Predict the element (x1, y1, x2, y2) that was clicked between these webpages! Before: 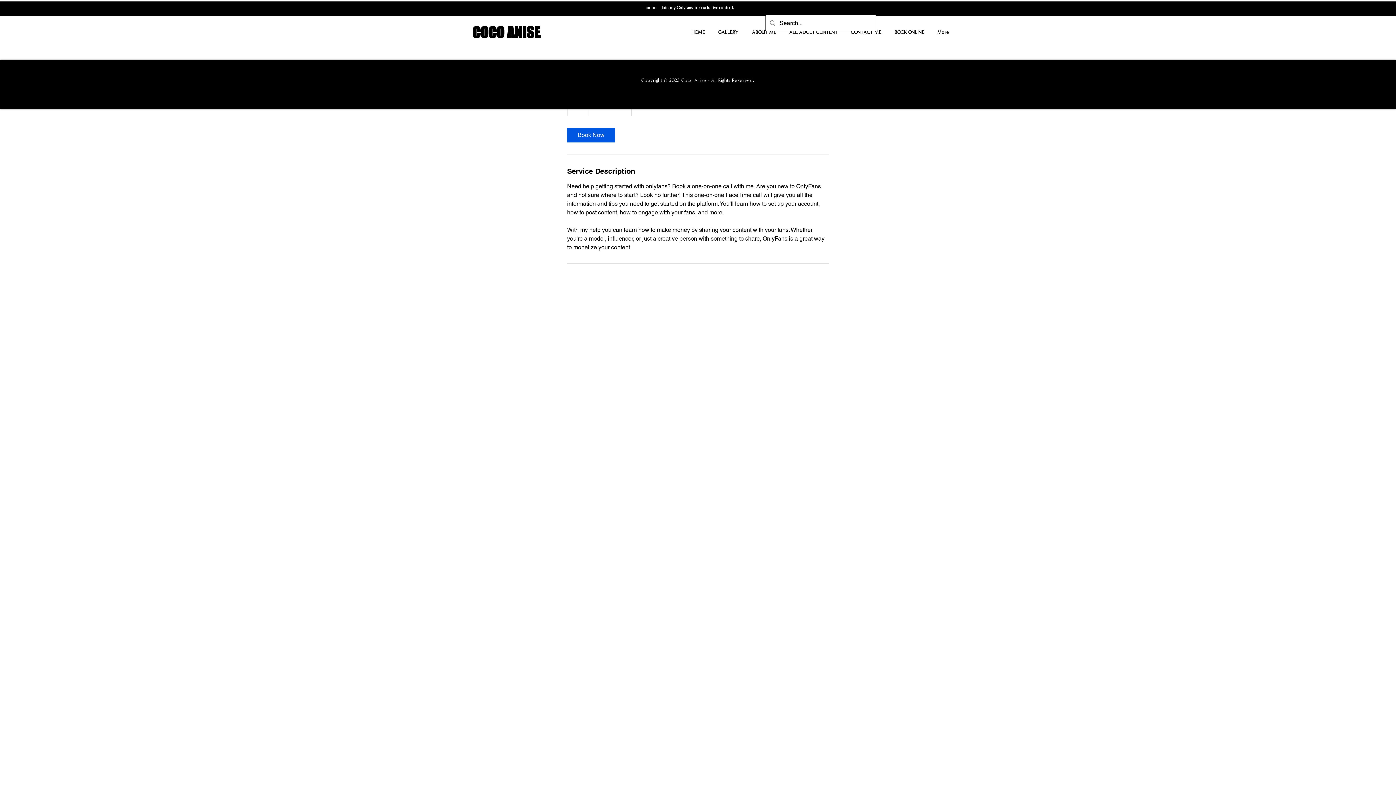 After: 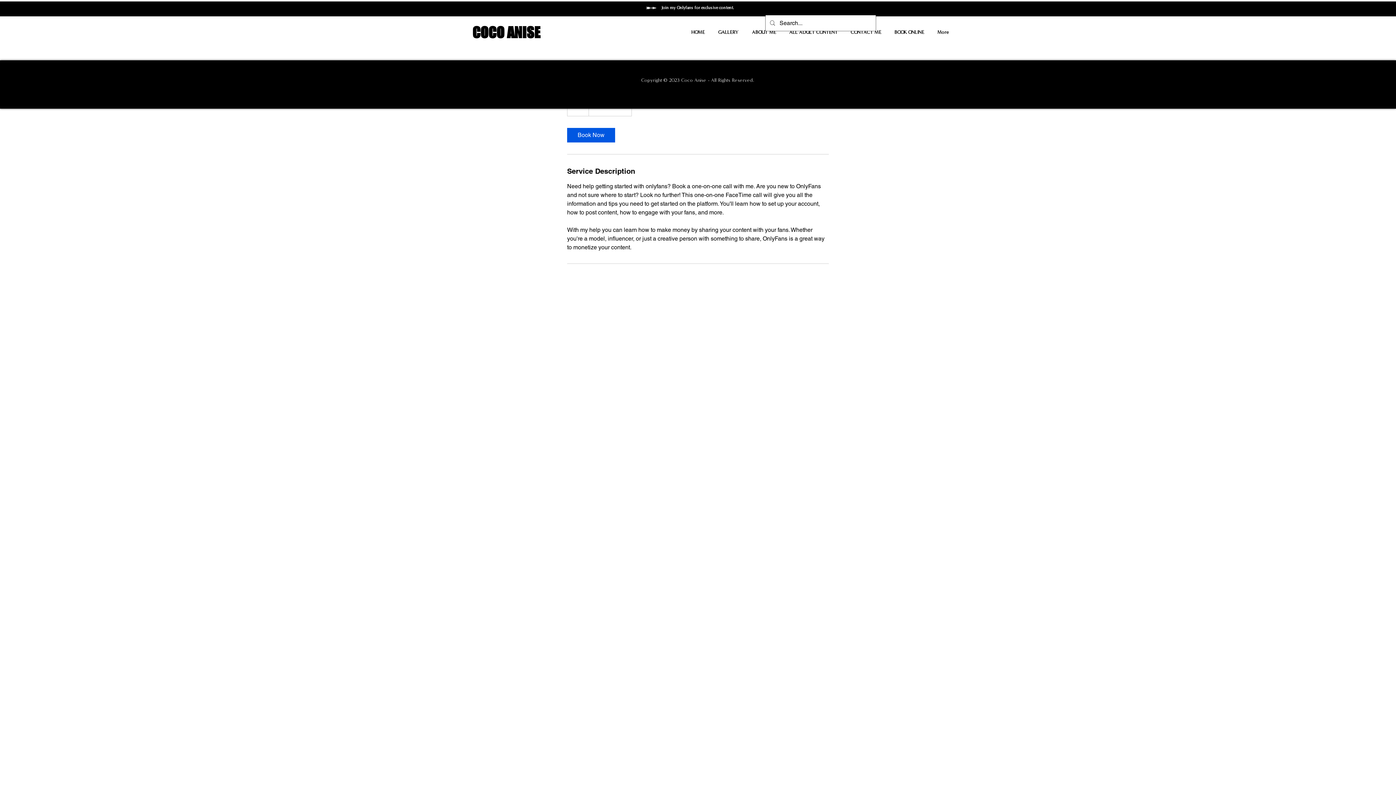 Action: label: Join my Onlyfans for exclusive content. bbox: (661, 4, 734, 10)